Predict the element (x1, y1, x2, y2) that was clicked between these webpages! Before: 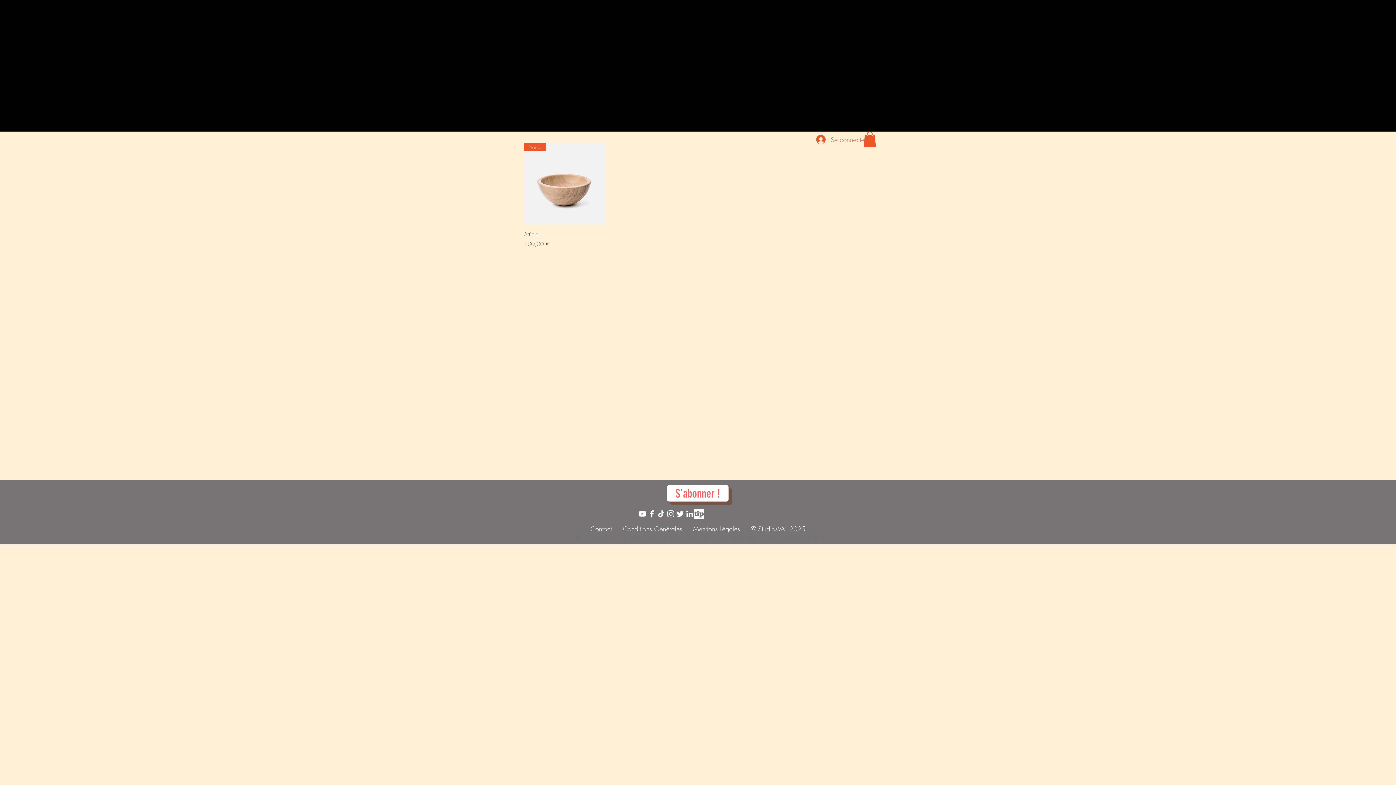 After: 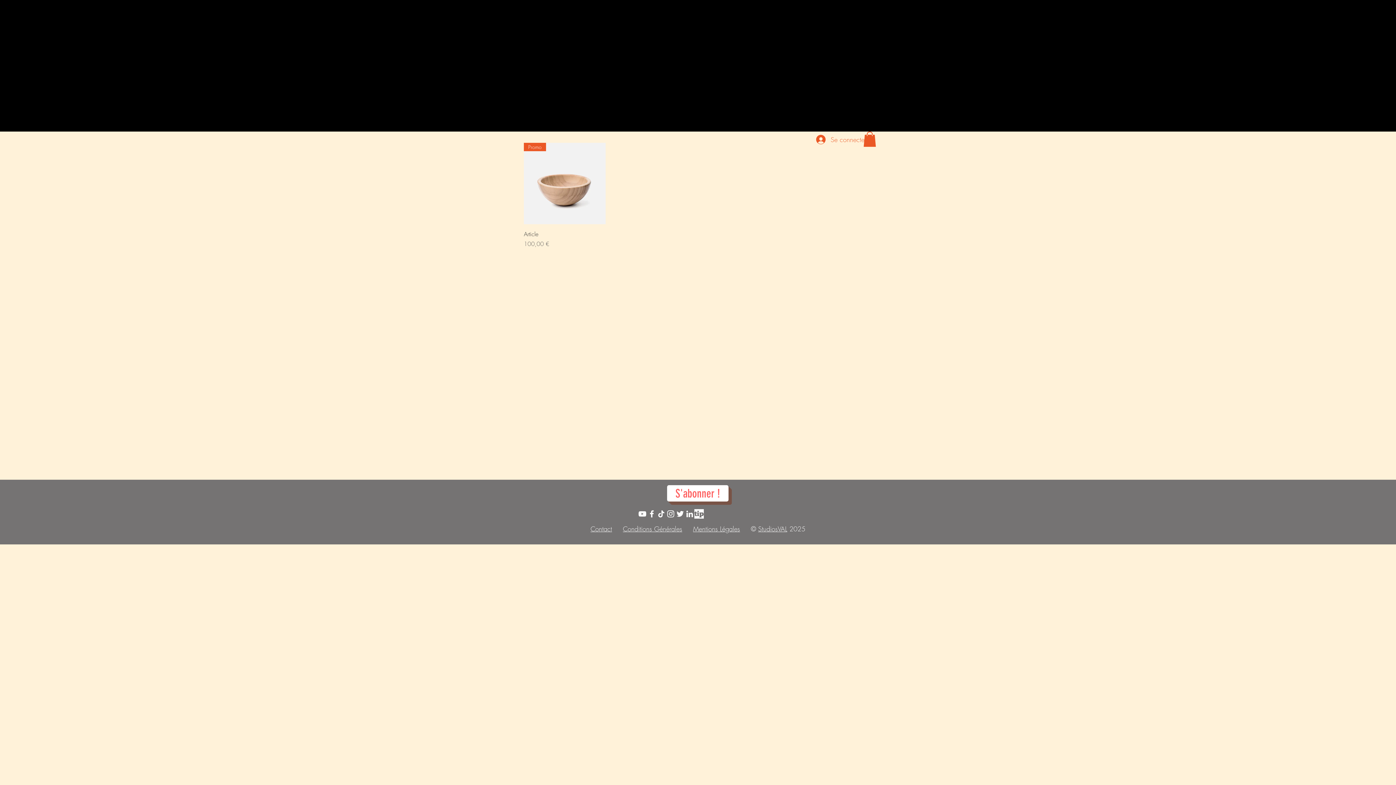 Action: bbox: (647, 509, 656, 518) label: Facebook